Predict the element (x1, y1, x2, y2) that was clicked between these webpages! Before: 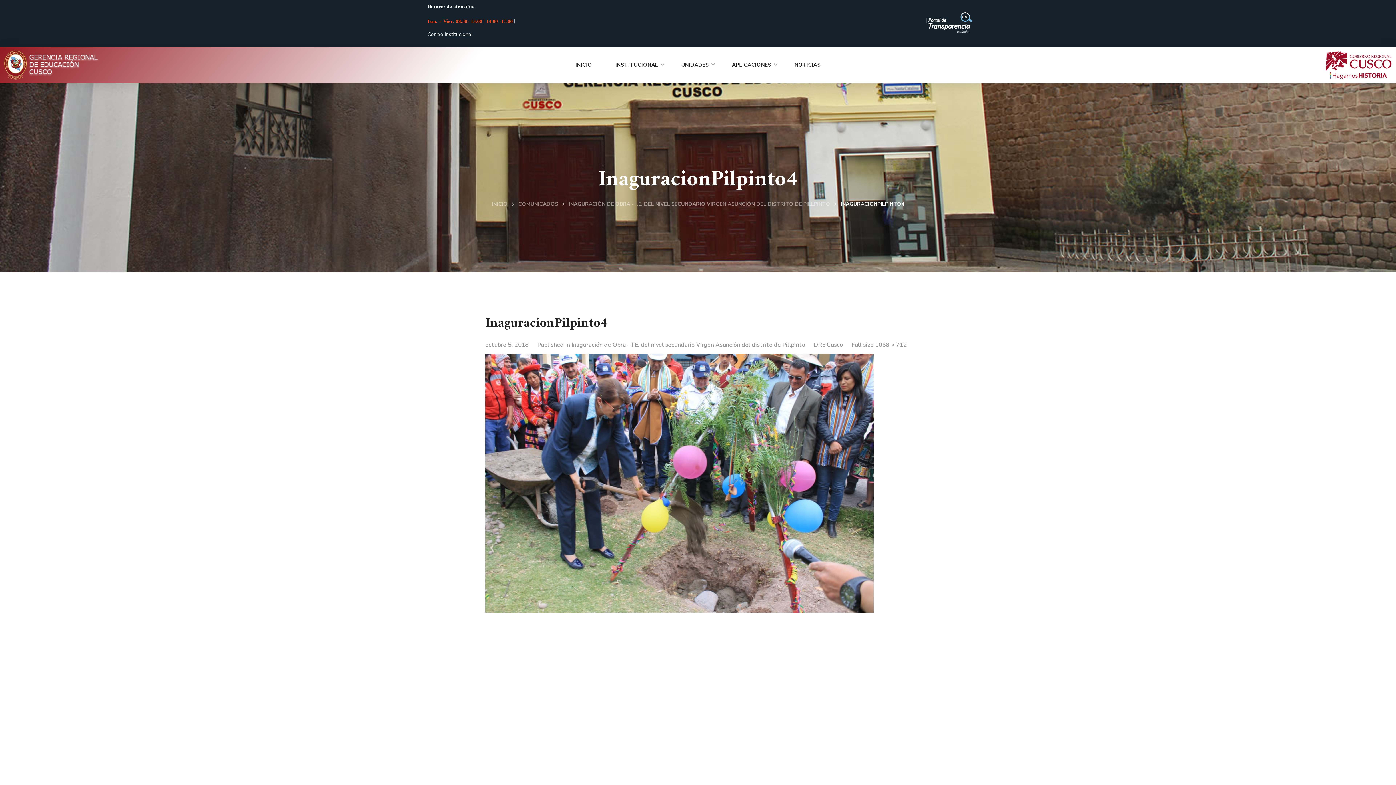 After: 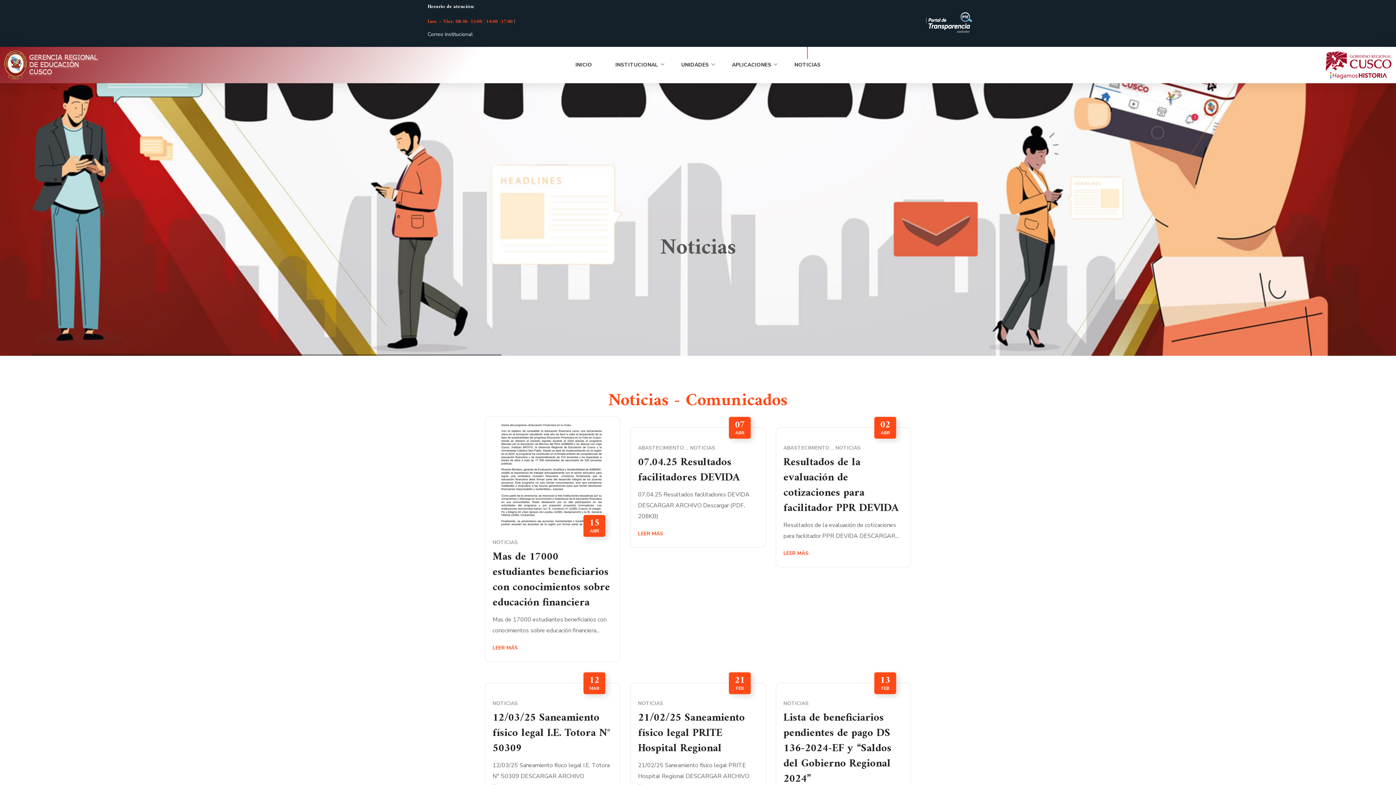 Action: bbox: (783, 46, 832, 83) label: NOTICIAS